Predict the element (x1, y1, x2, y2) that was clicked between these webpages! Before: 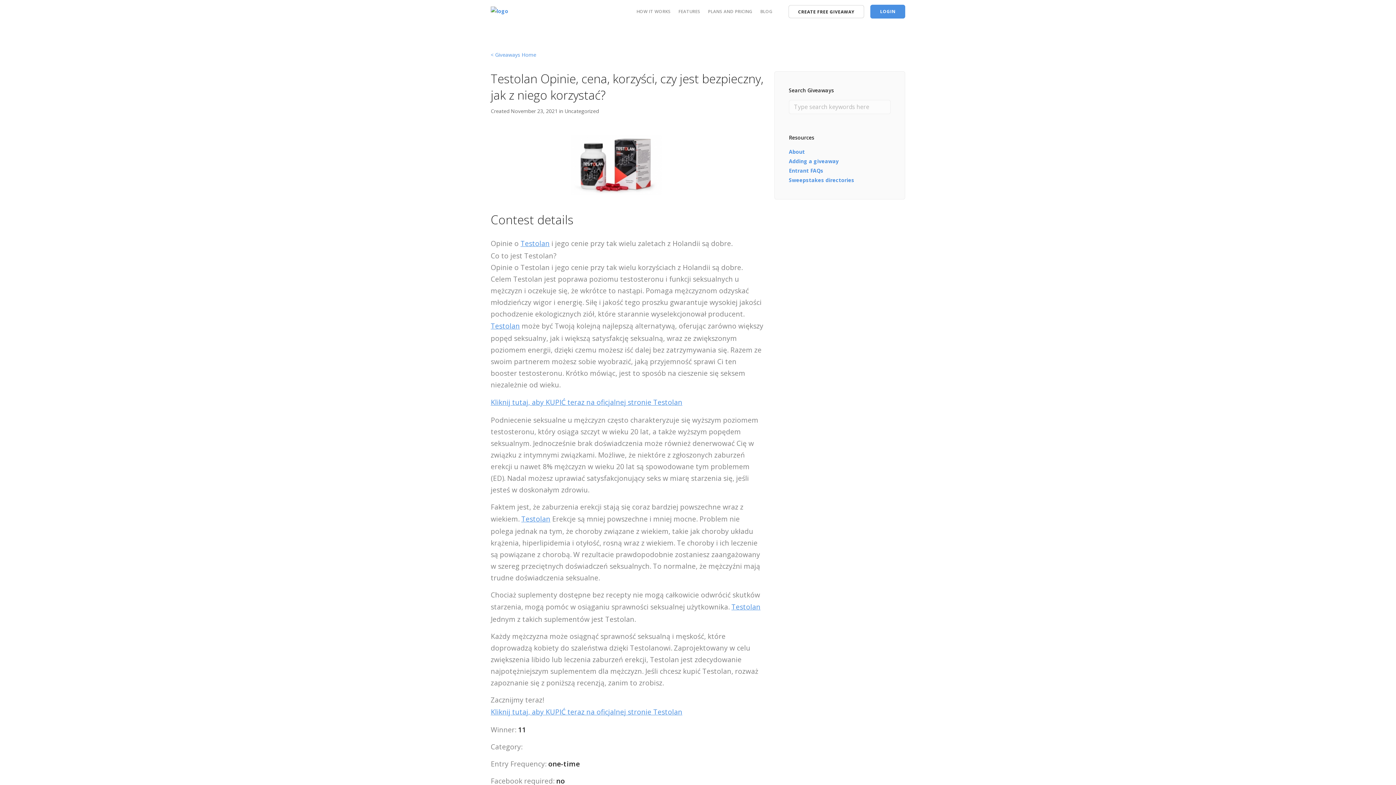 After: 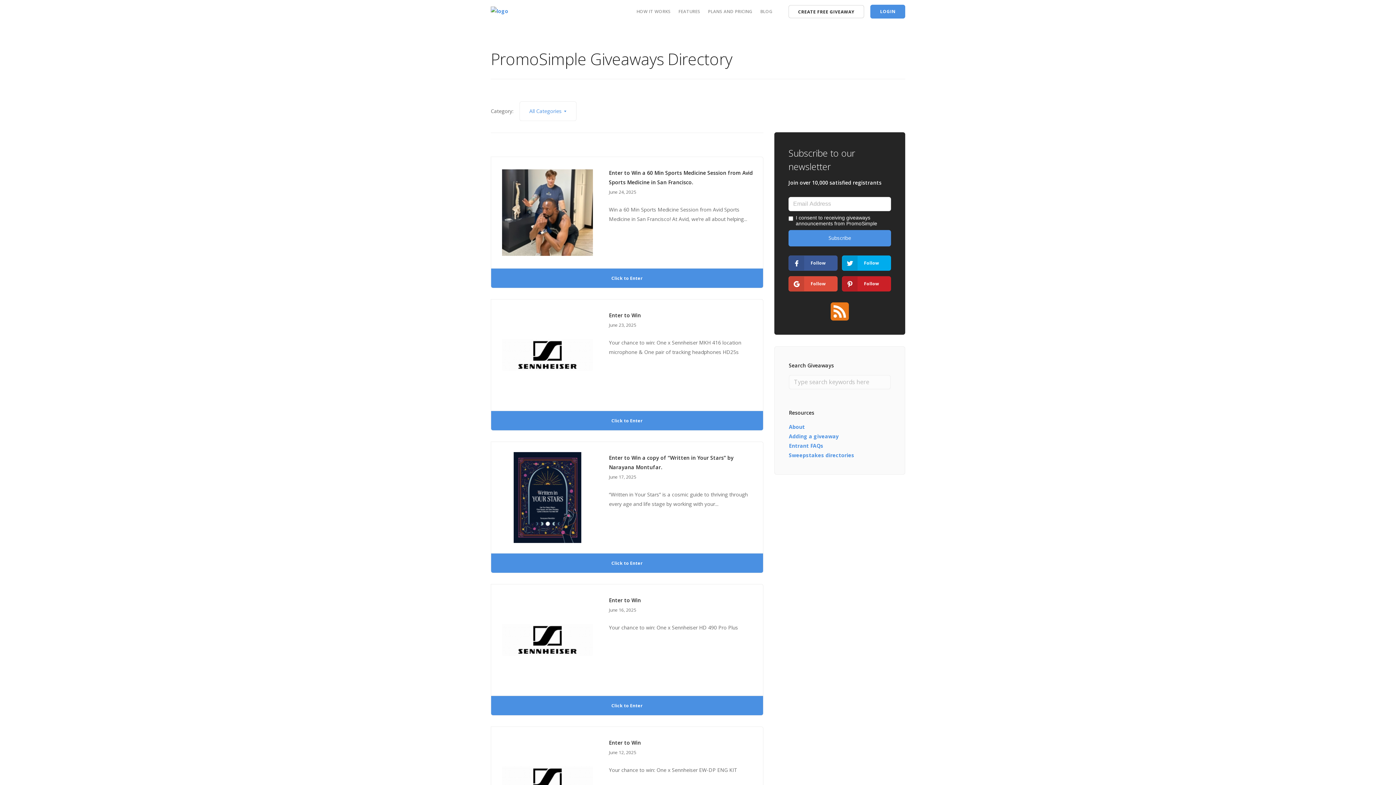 Action: bbox: (490, 51, 536, 58) label: < Giveaways Home